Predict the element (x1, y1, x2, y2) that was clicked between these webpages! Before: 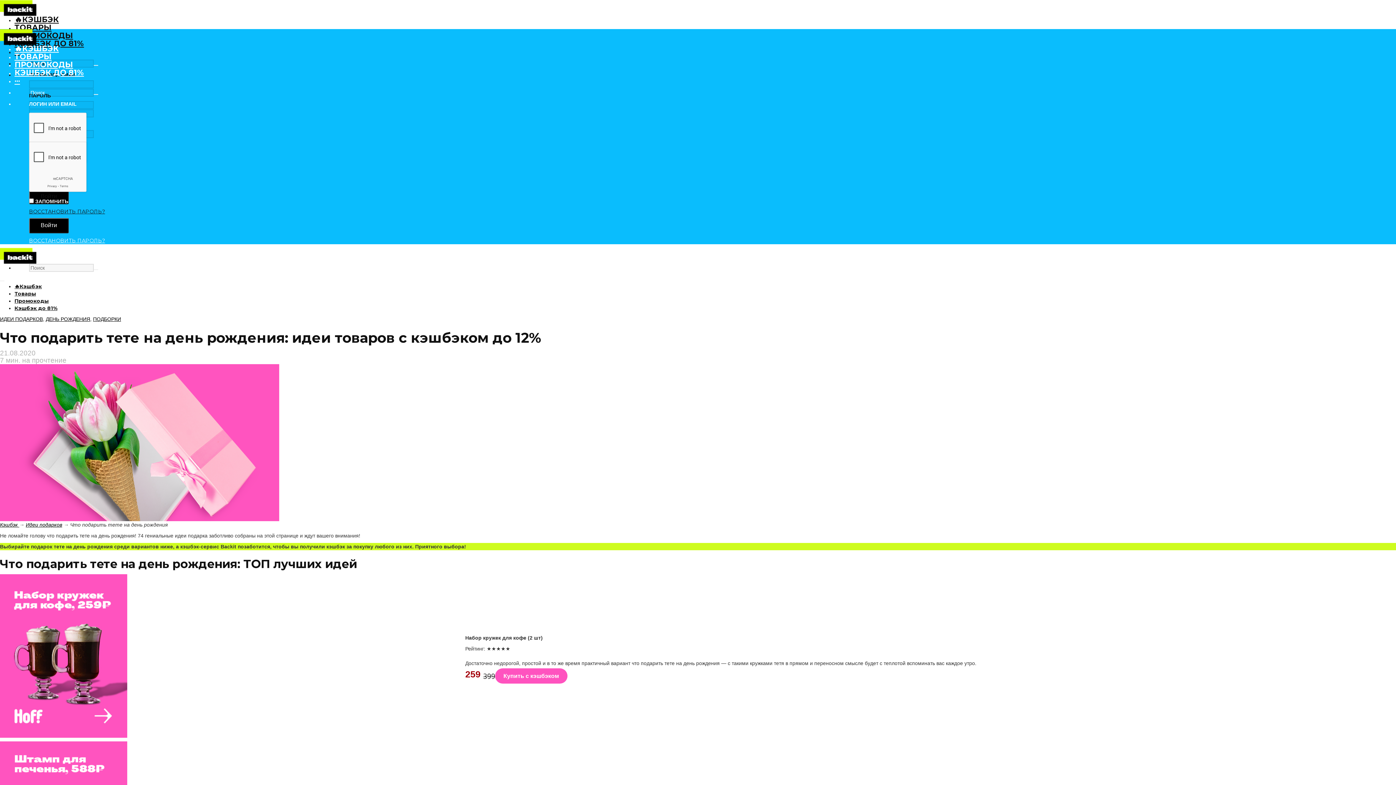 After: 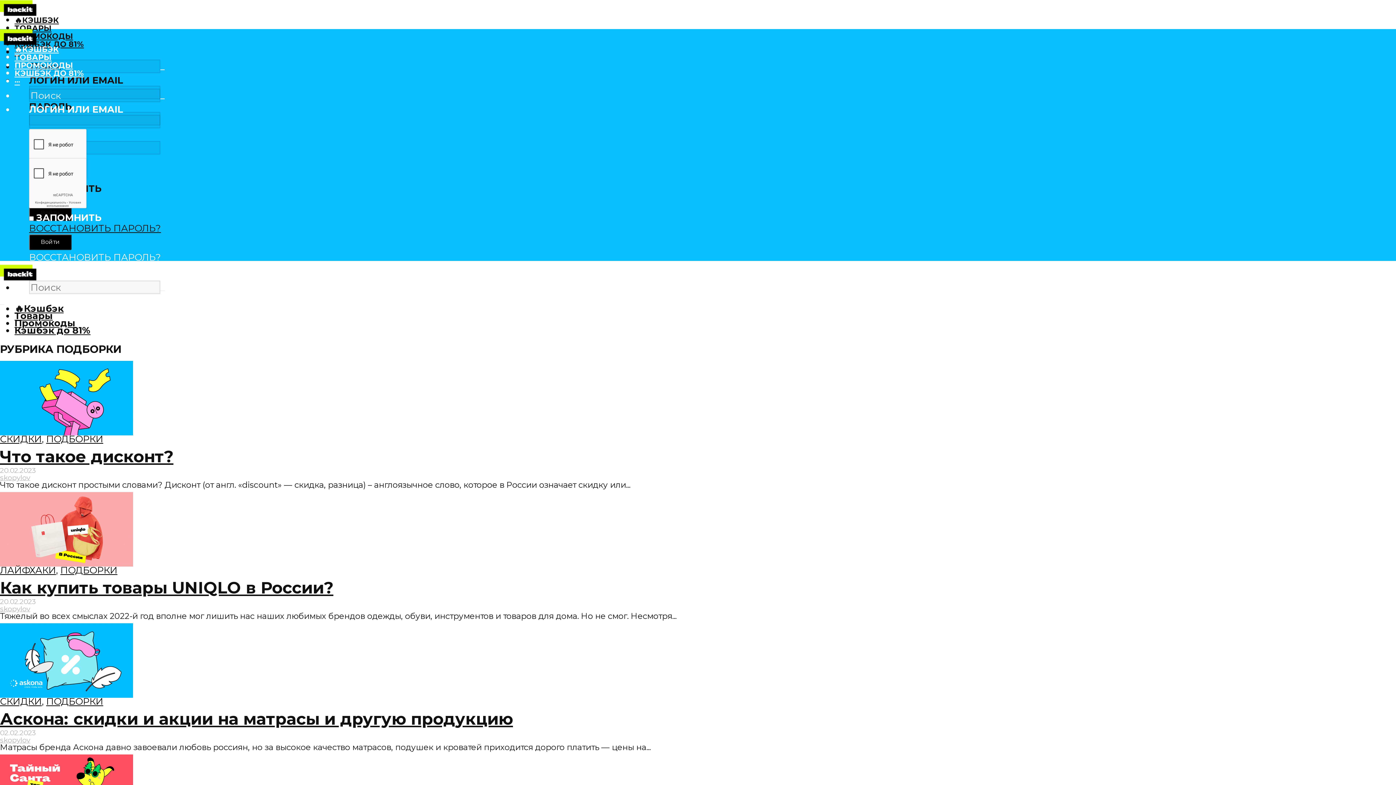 Action: label: ПОДБОРКИ bbox: (93, 316, 121, 322)